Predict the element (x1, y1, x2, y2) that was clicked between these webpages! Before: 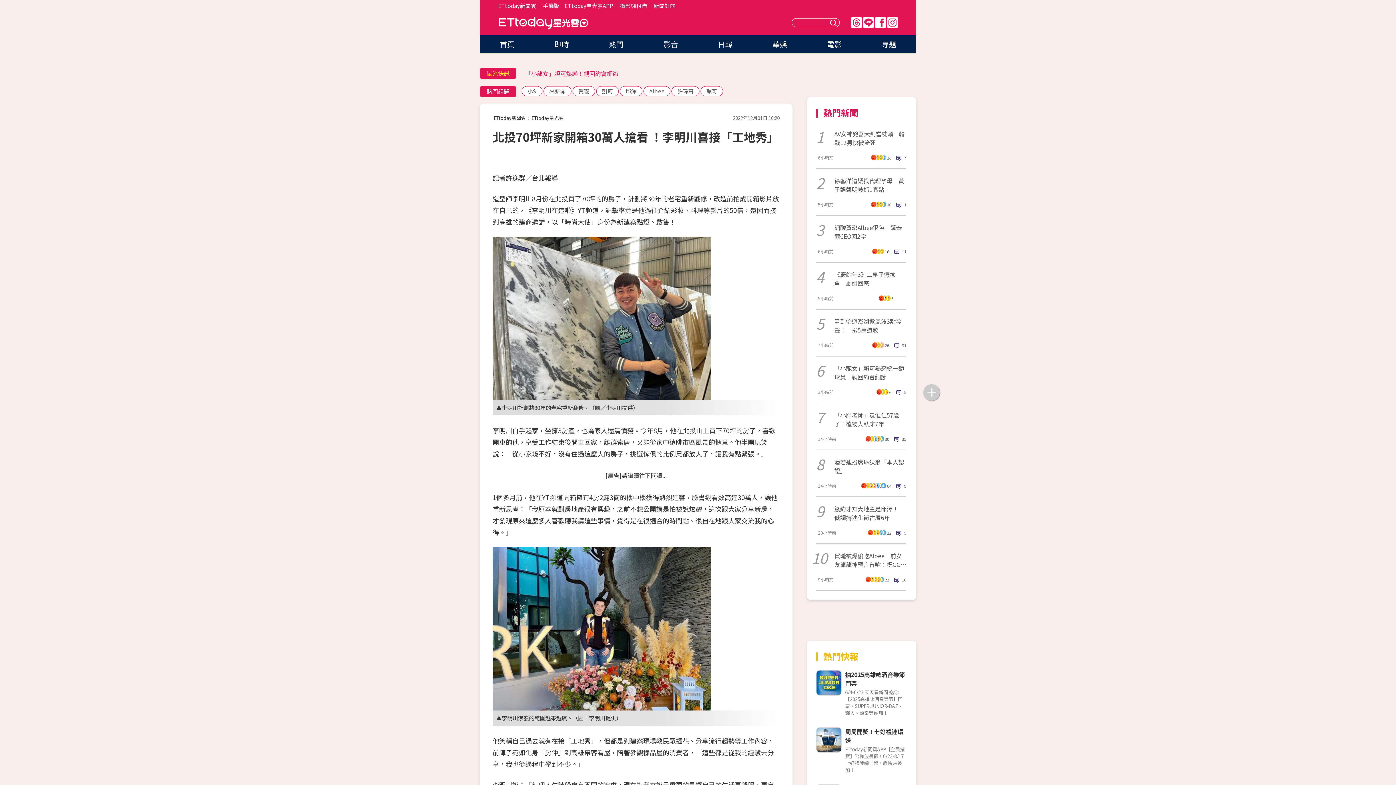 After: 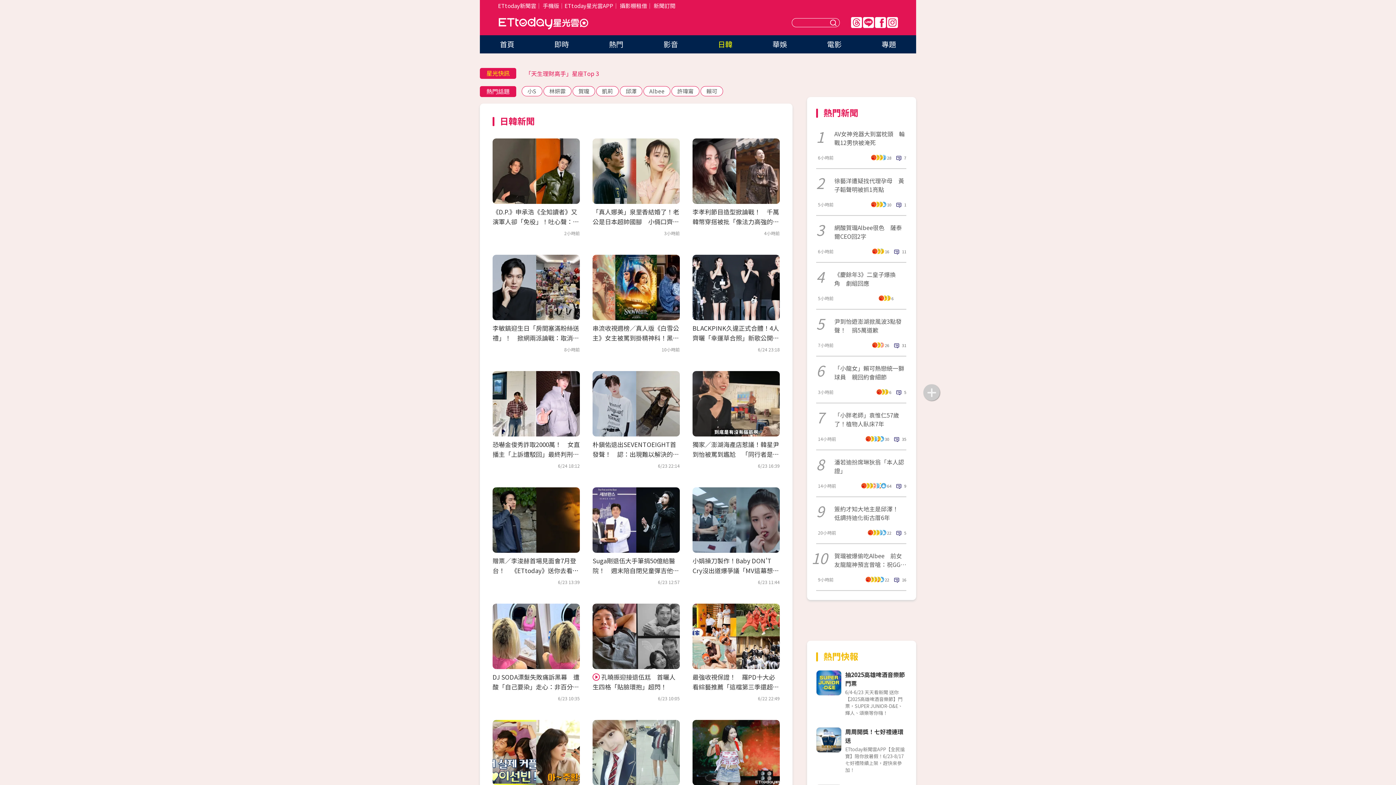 Action: bbox: (718, 38, 732, 49) label: 日韓